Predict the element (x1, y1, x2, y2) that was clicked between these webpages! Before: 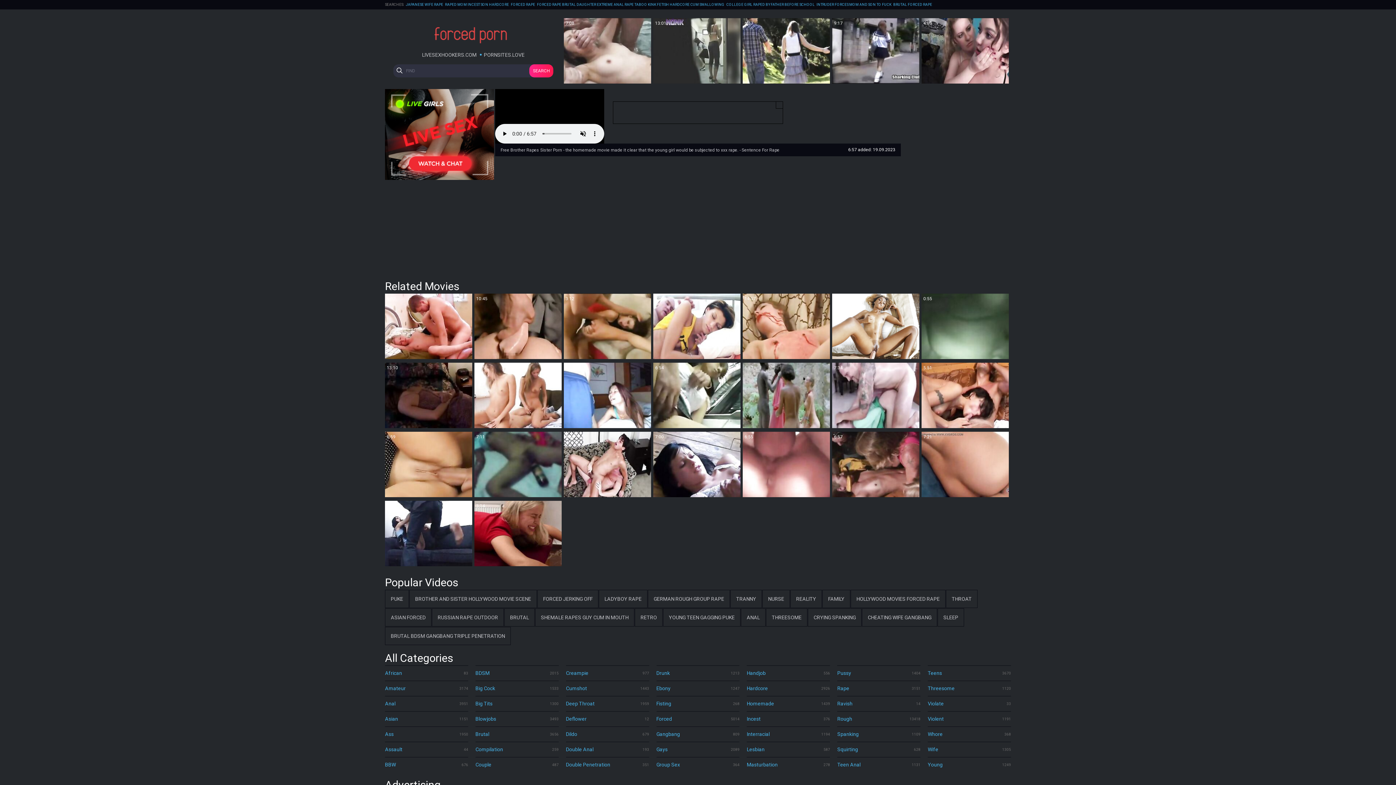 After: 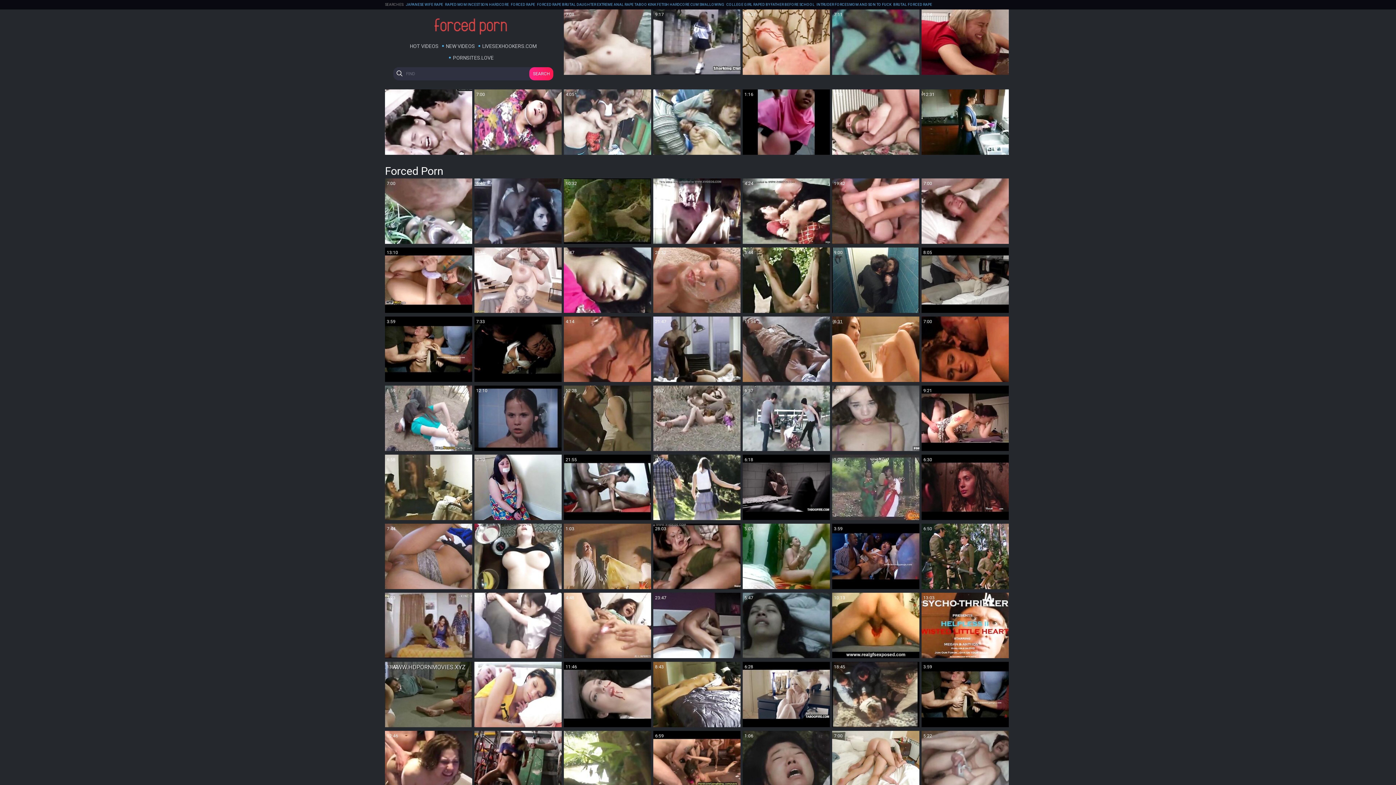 Action: bbox: (474, 293, 561, 359) label: 10:45